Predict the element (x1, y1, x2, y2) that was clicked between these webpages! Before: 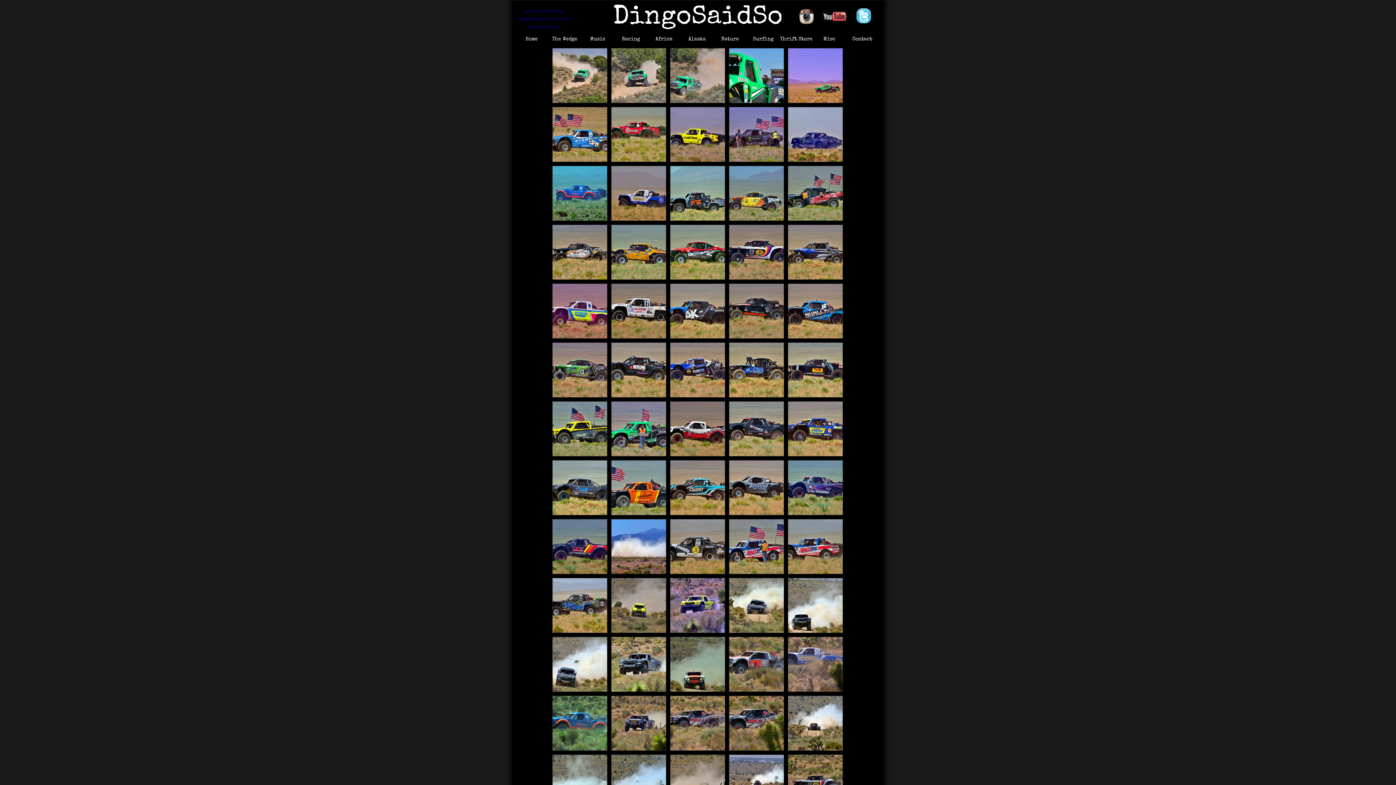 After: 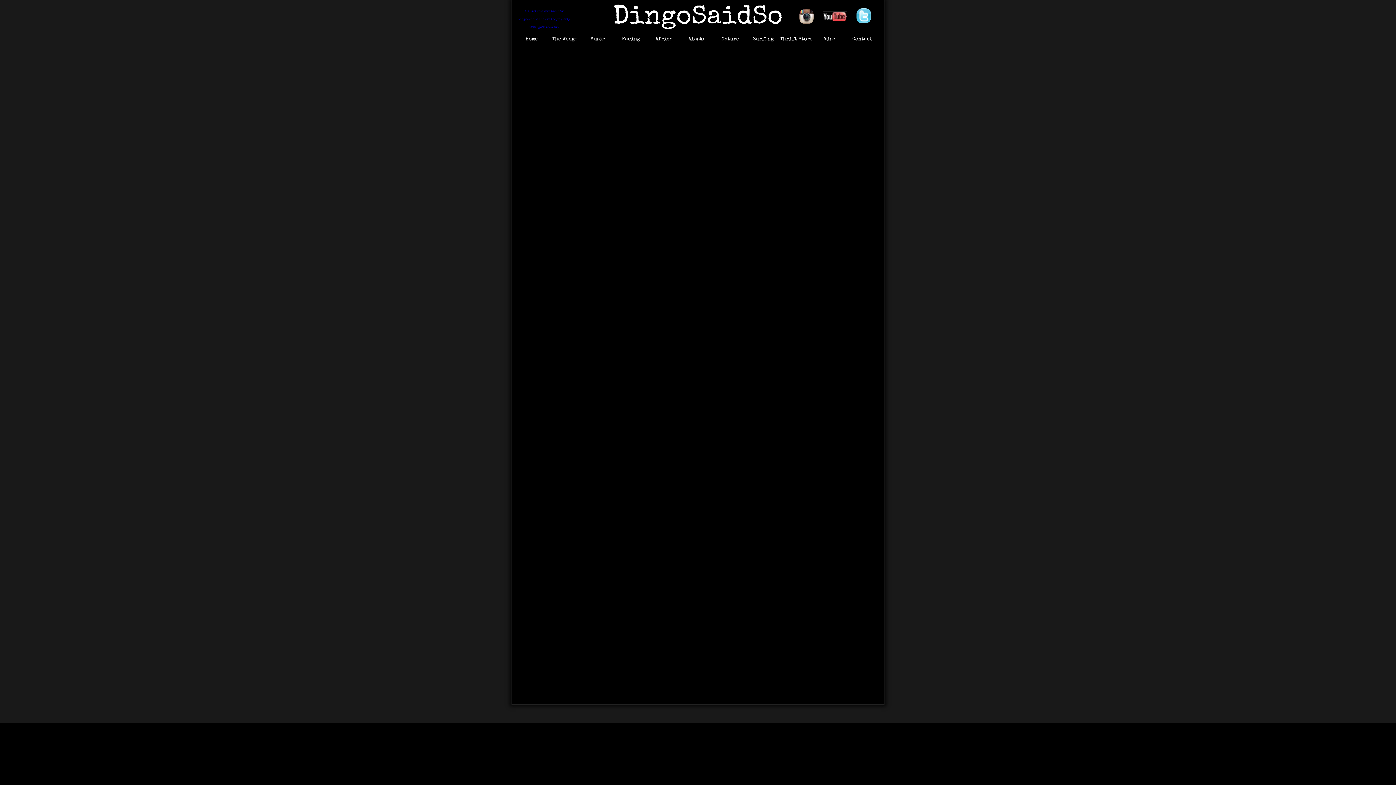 Action: bbox: (721, 36, 739, 41) label: Nature